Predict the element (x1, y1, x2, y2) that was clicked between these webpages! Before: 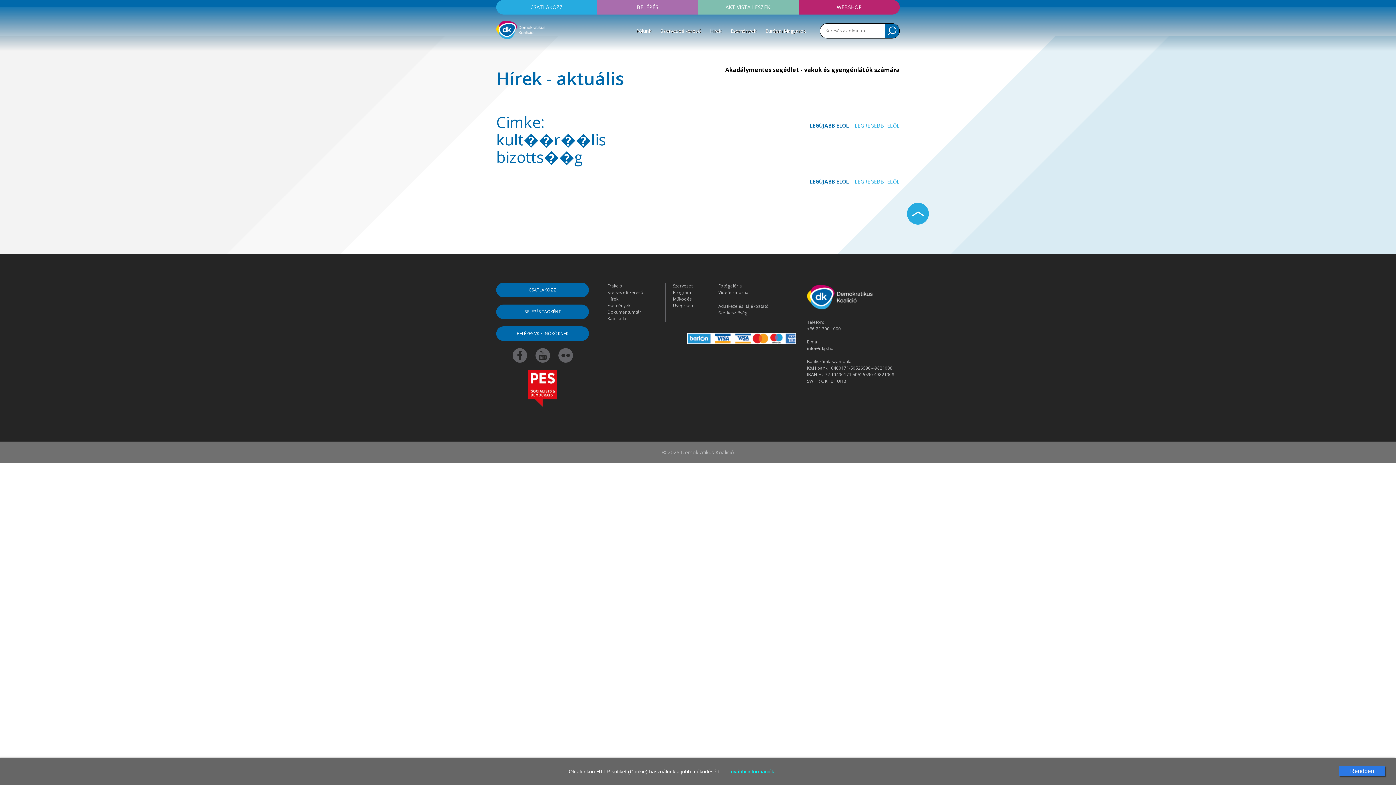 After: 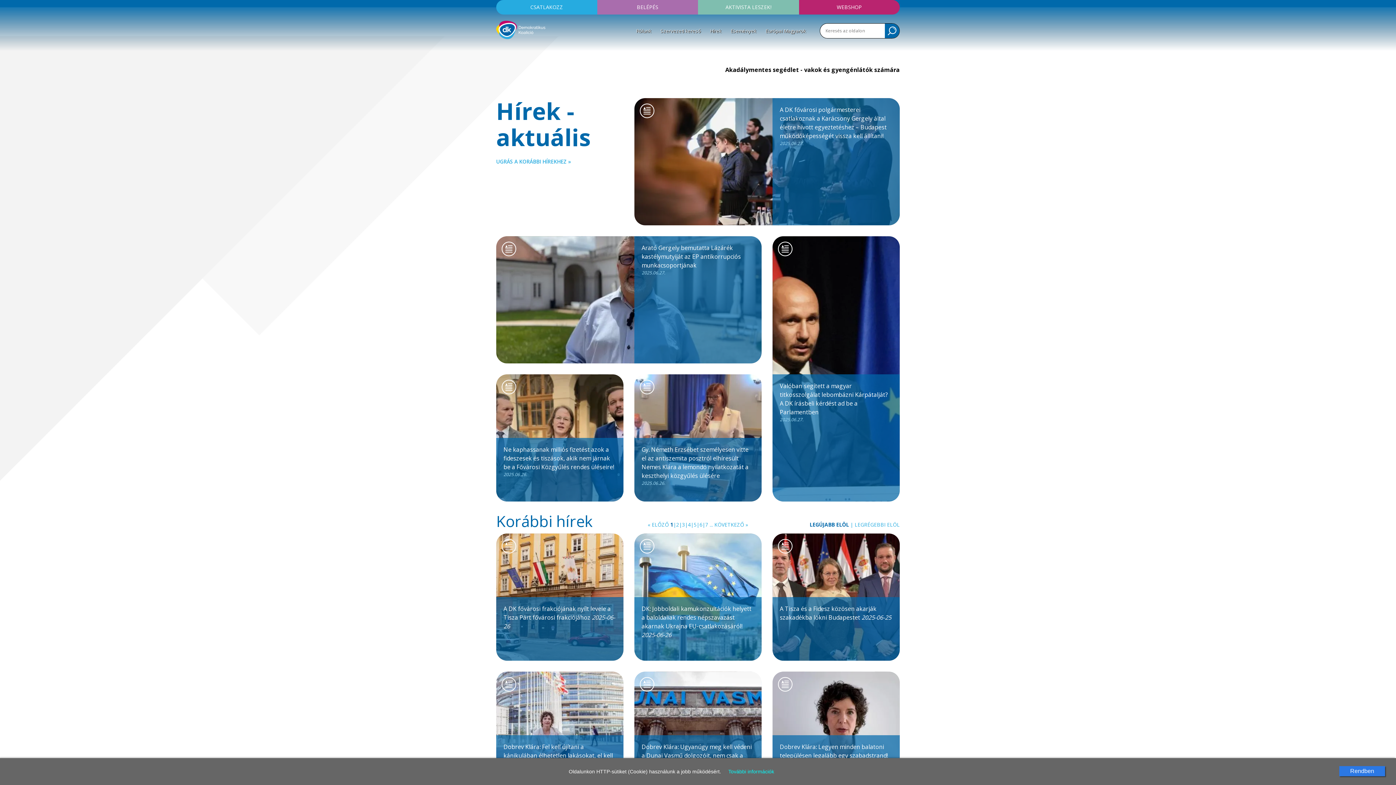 Action: label: Hírek bbox: (710, 25, 721, 36)